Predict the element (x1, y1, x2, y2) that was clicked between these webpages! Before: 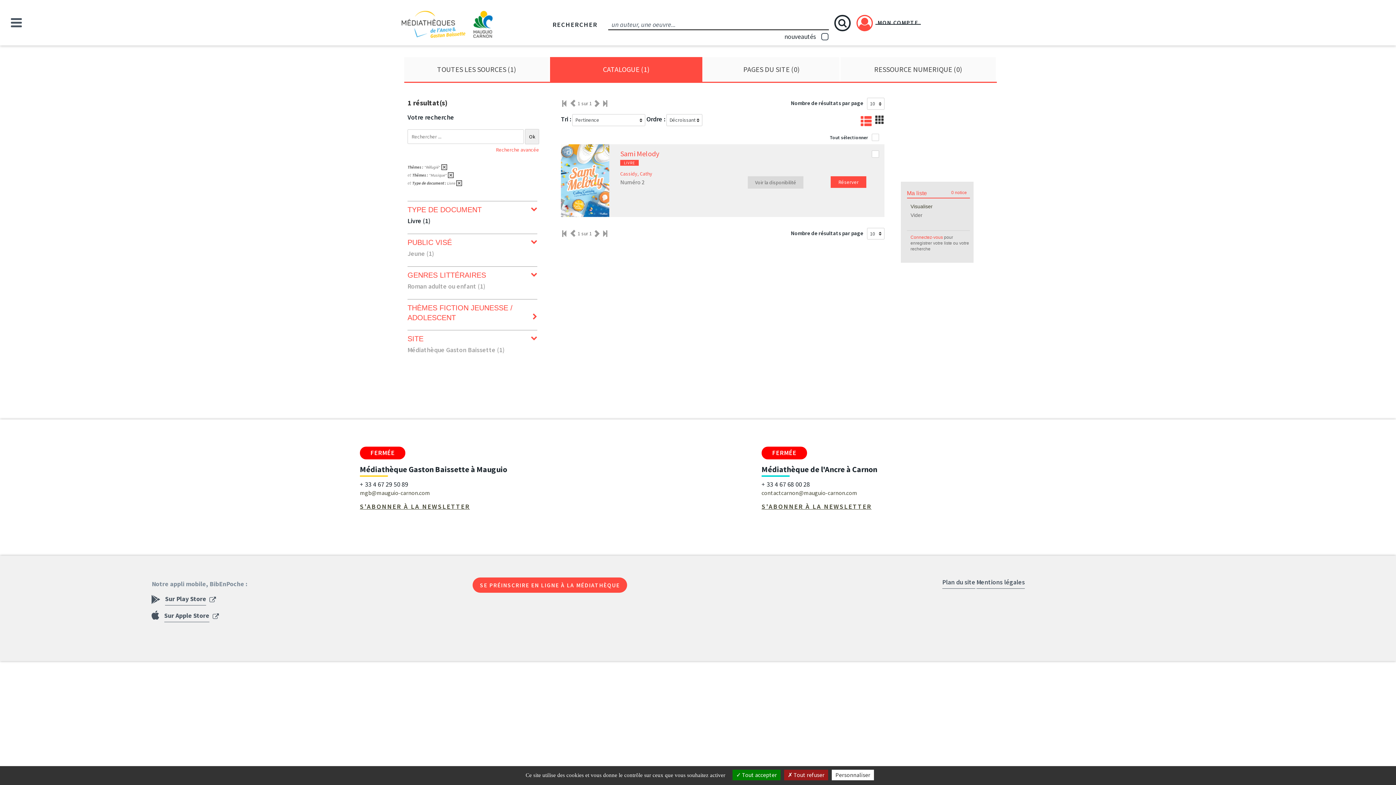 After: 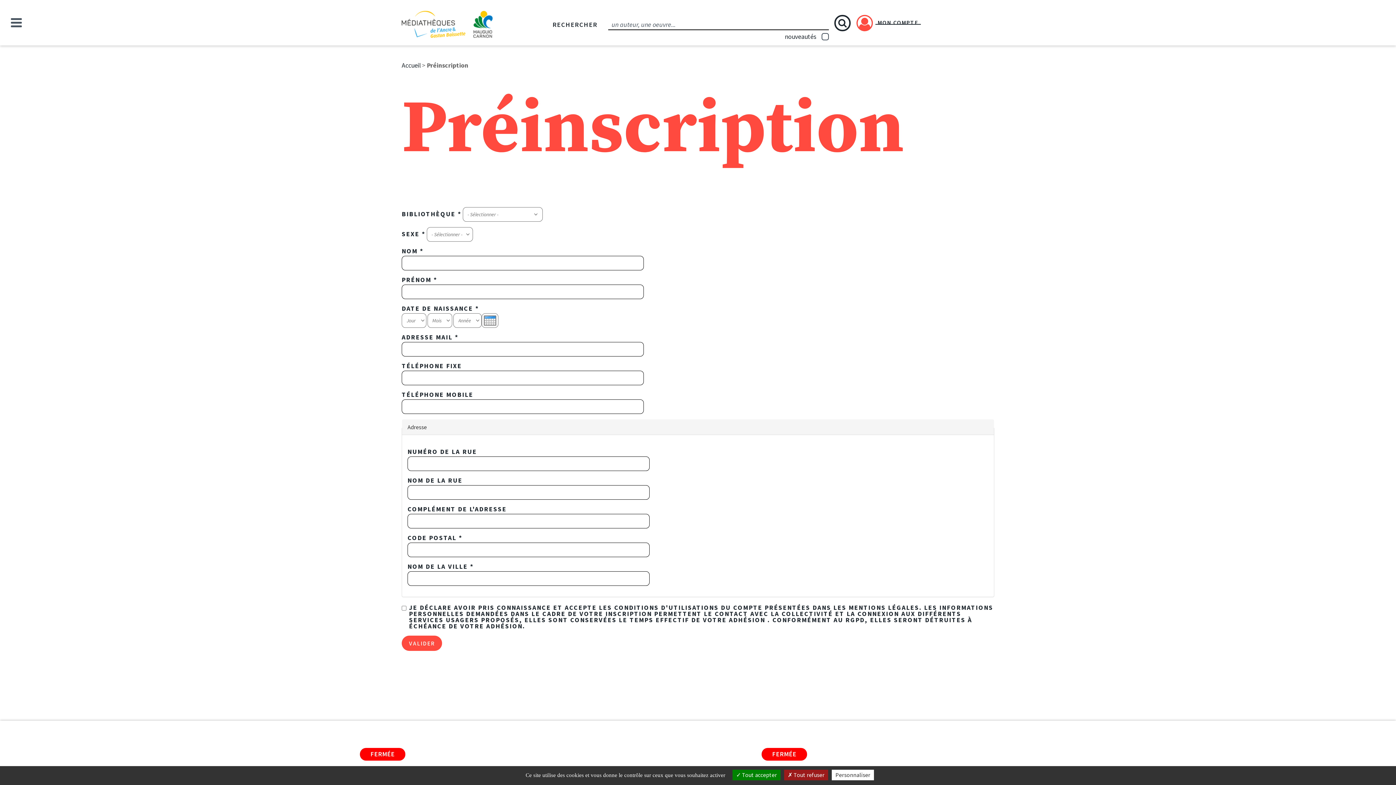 Action: bbox: (472, 577, 627, 593) label: SE PRÉINSCRIRE EN LIGNE À LA MÉDIATHÈQUE